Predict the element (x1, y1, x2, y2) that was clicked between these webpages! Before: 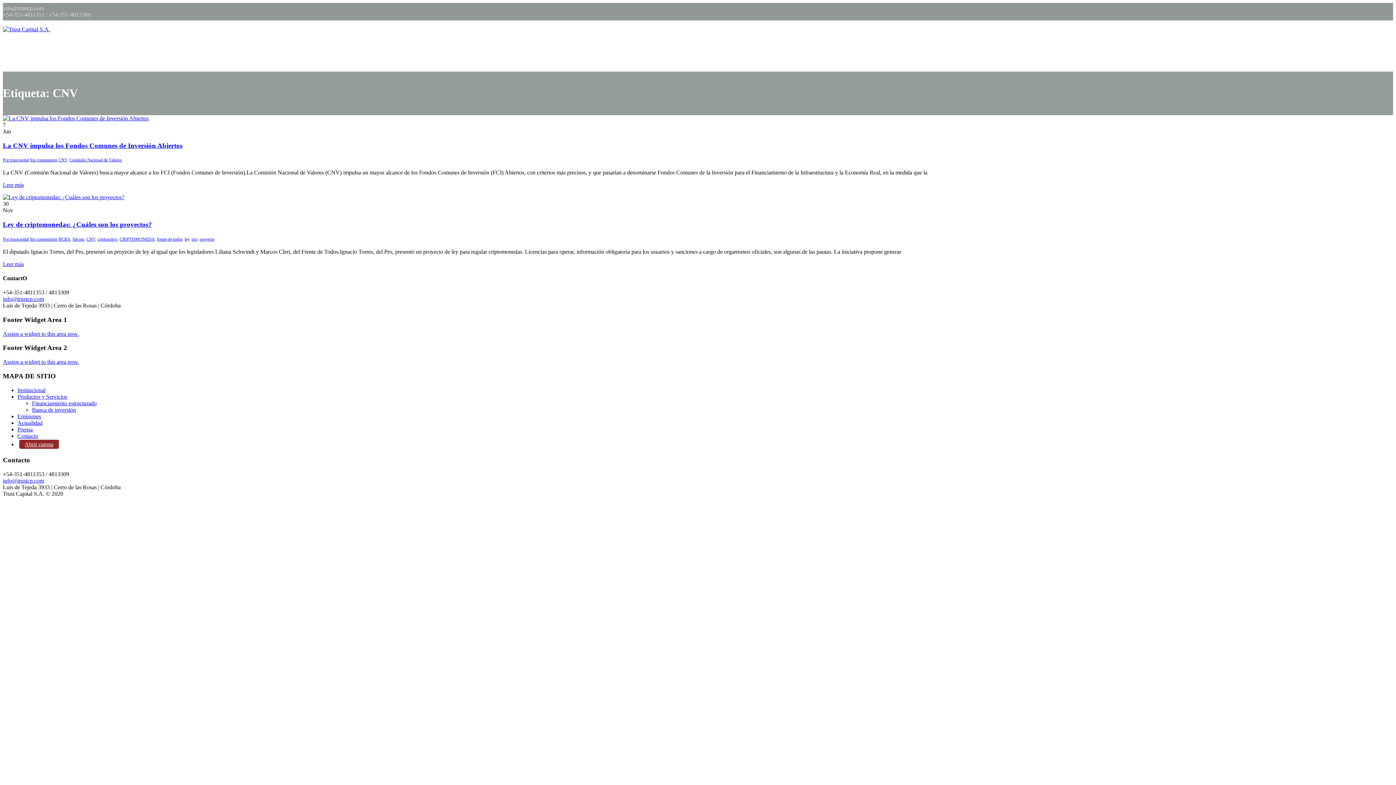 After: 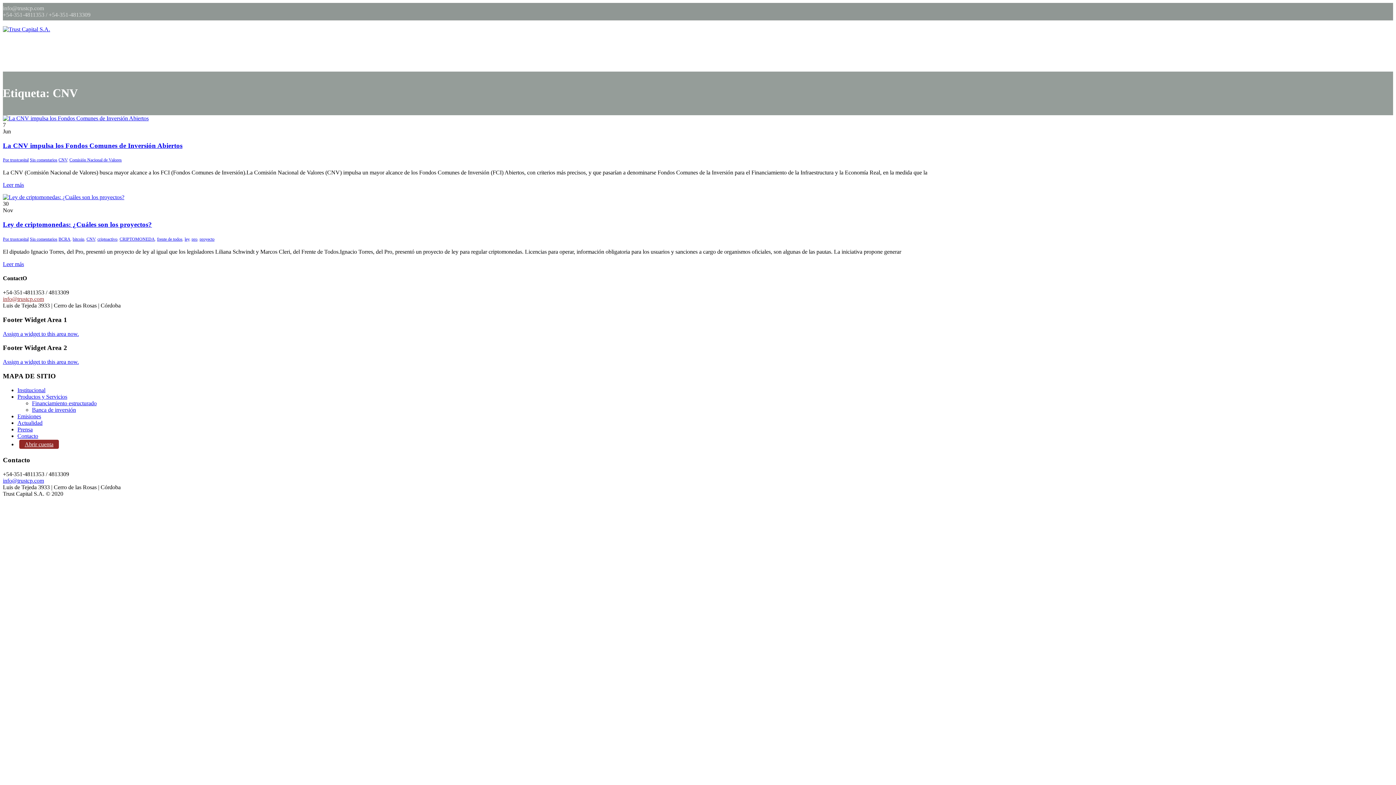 Action: bbox: (2, 296, 44, 302) label: info@trustcp.com